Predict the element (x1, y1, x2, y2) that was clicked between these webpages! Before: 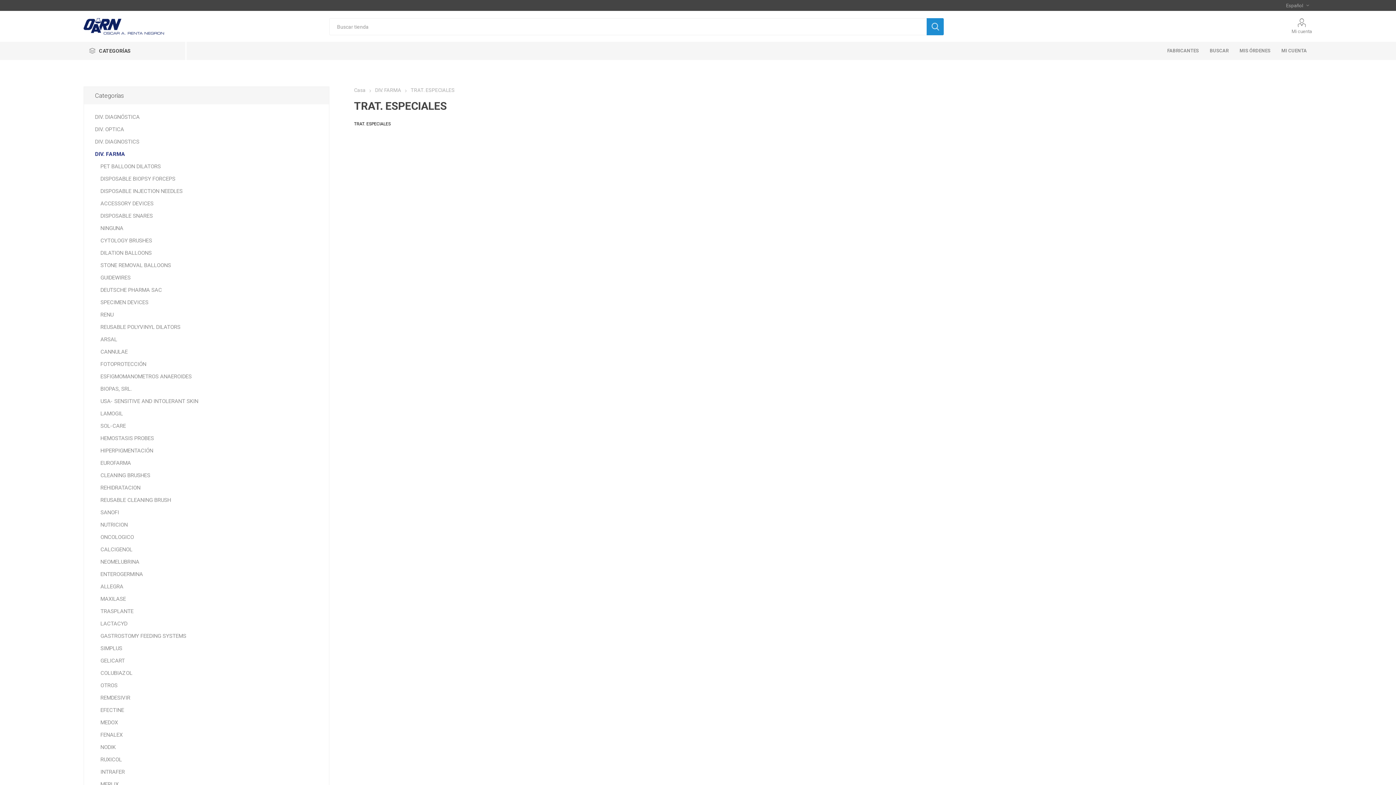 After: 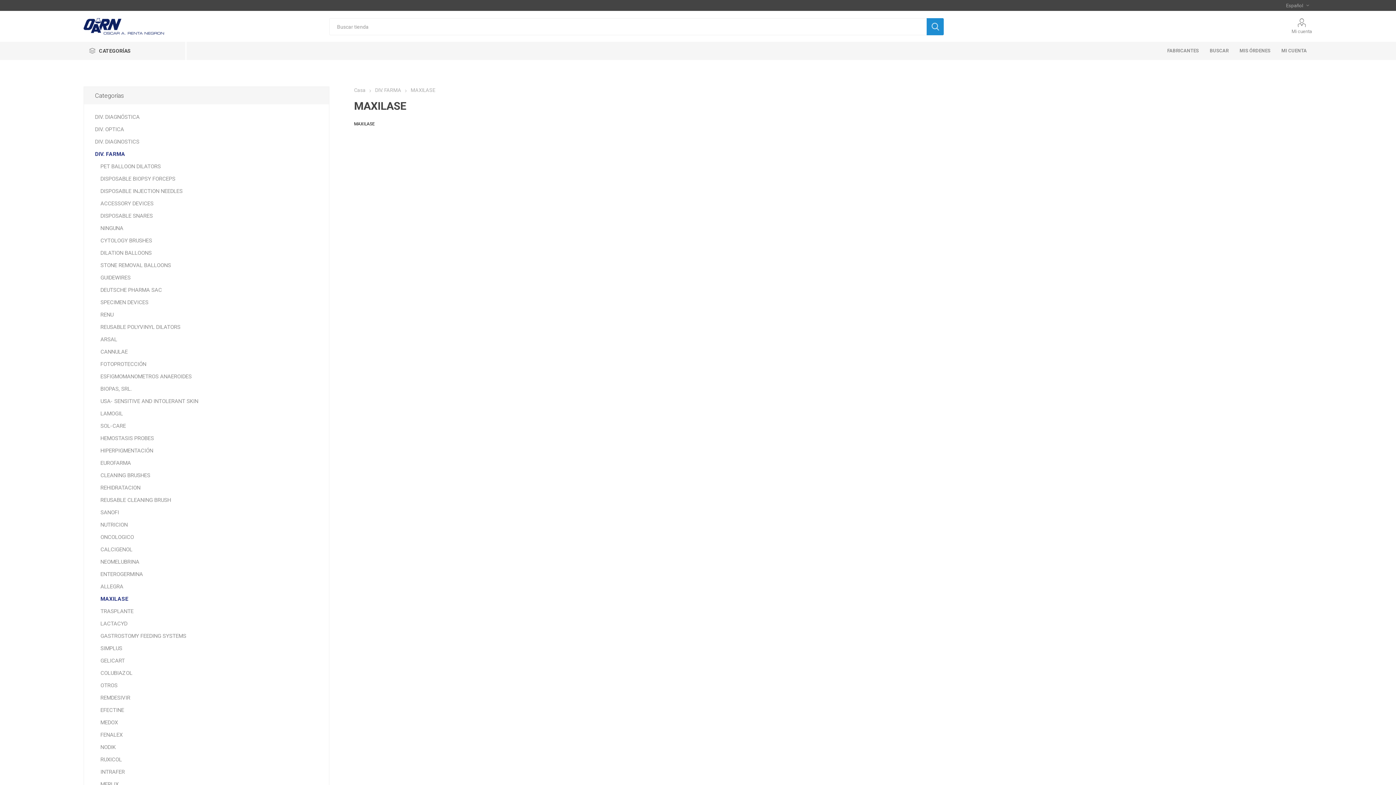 Action: label: MAXILASE bbox: (100, 593, 125, 605)